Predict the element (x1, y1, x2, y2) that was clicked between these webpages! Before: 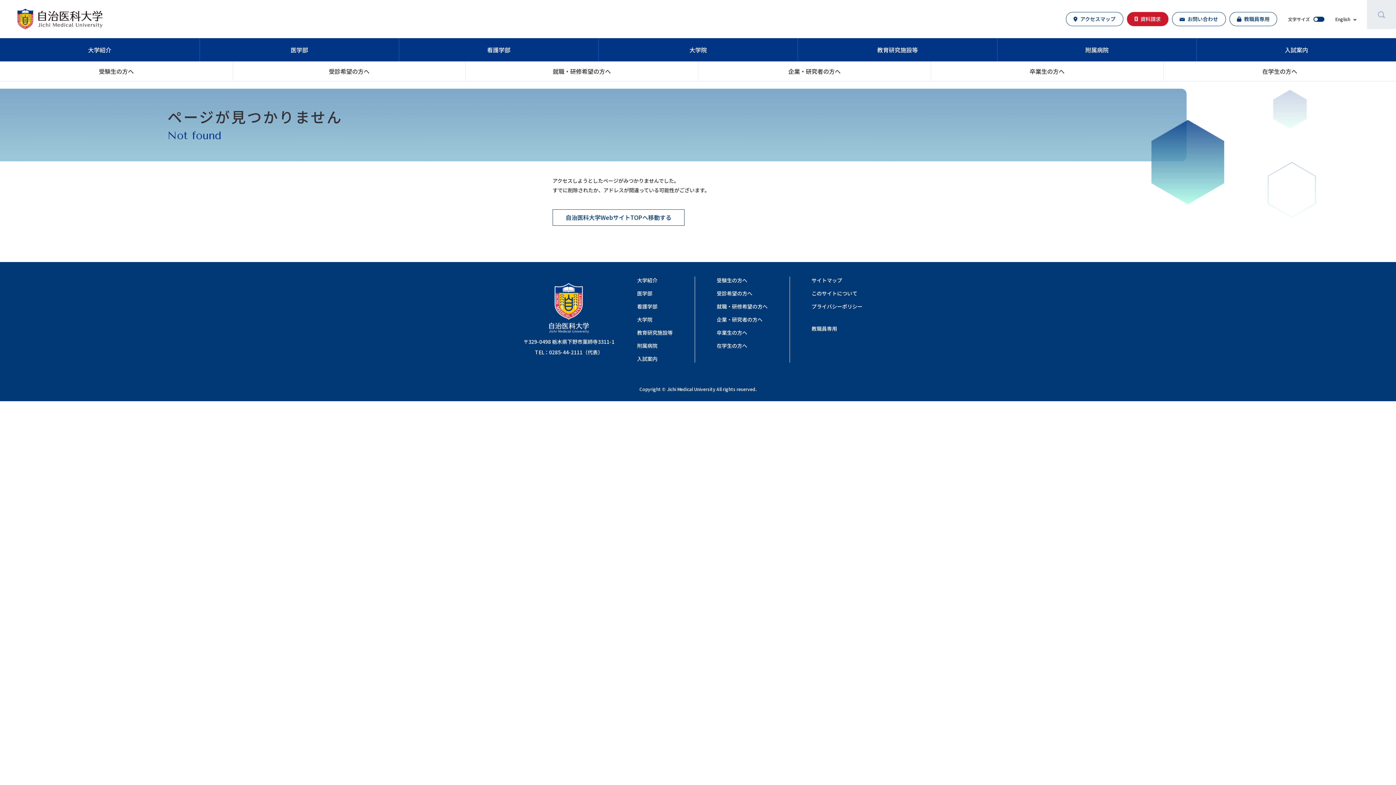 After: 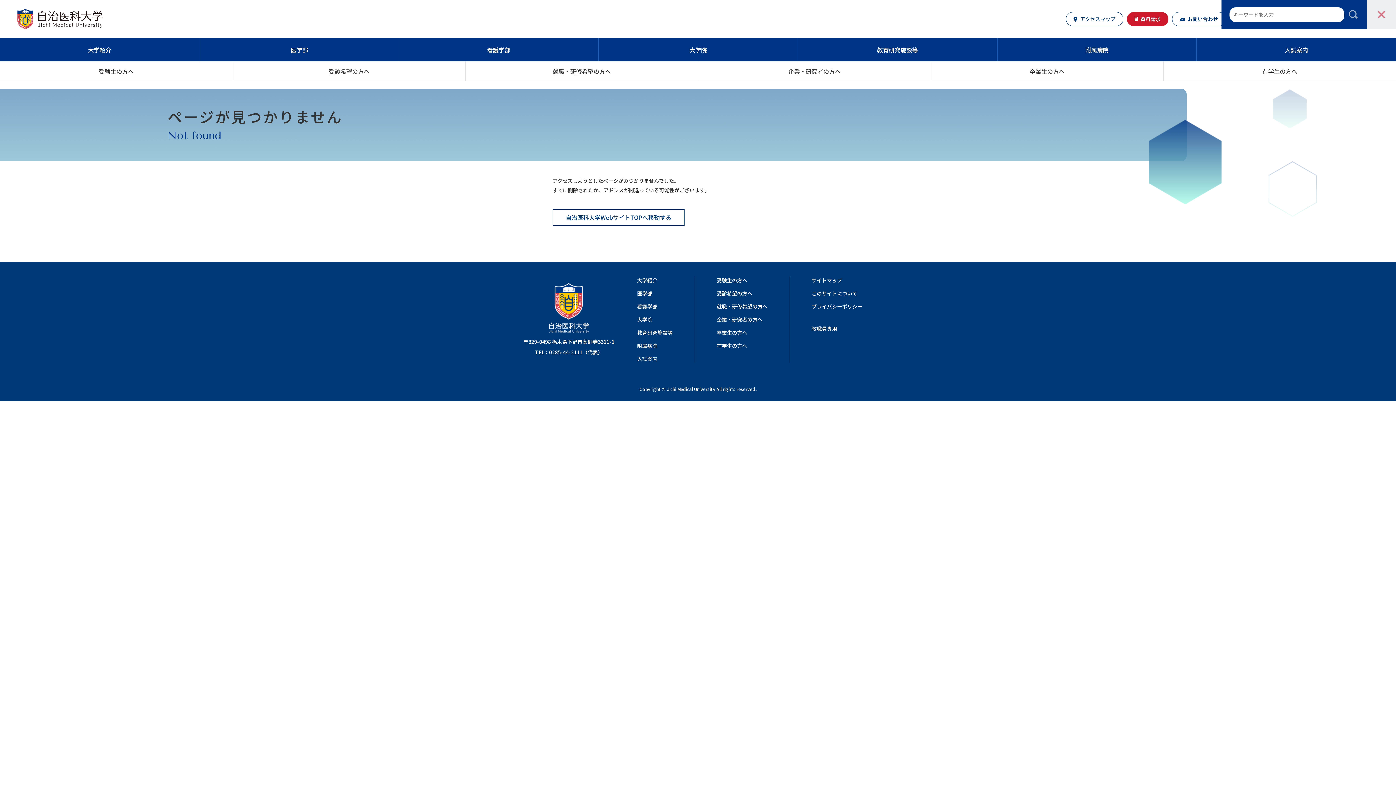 Action: bbox: (1367, 0, 1396, 29)